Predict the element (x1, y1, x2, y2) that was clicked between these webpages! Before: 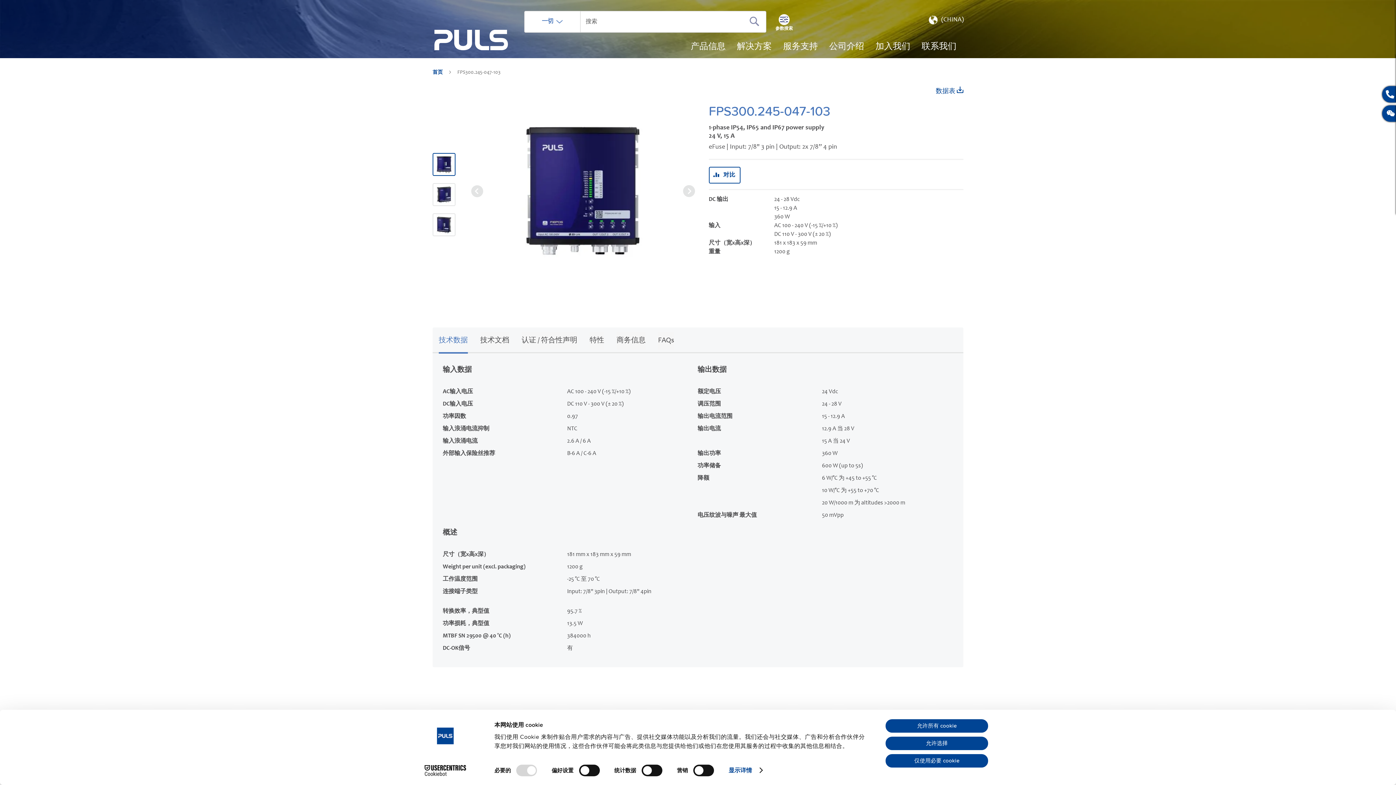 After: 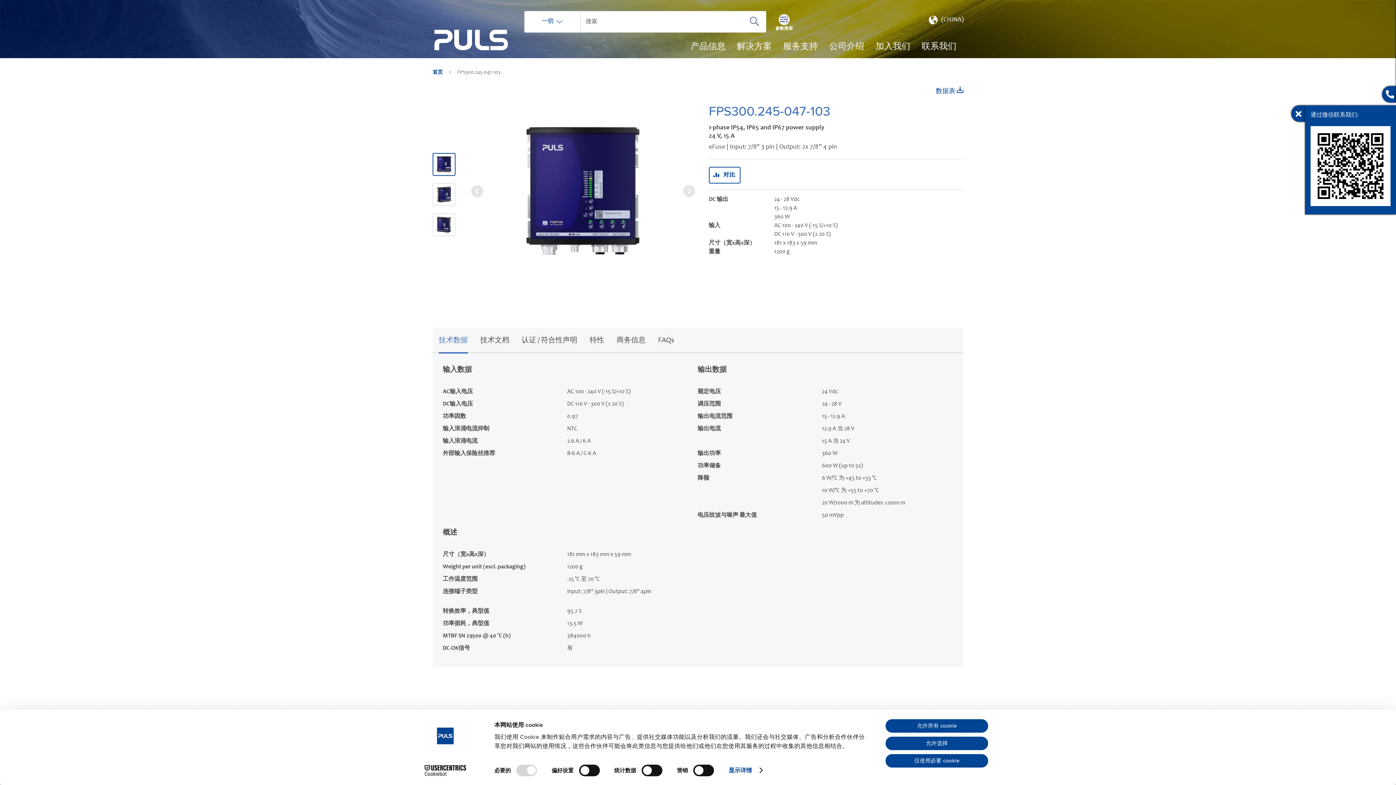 Action: bbox: (1382, 105, 1396, 121)